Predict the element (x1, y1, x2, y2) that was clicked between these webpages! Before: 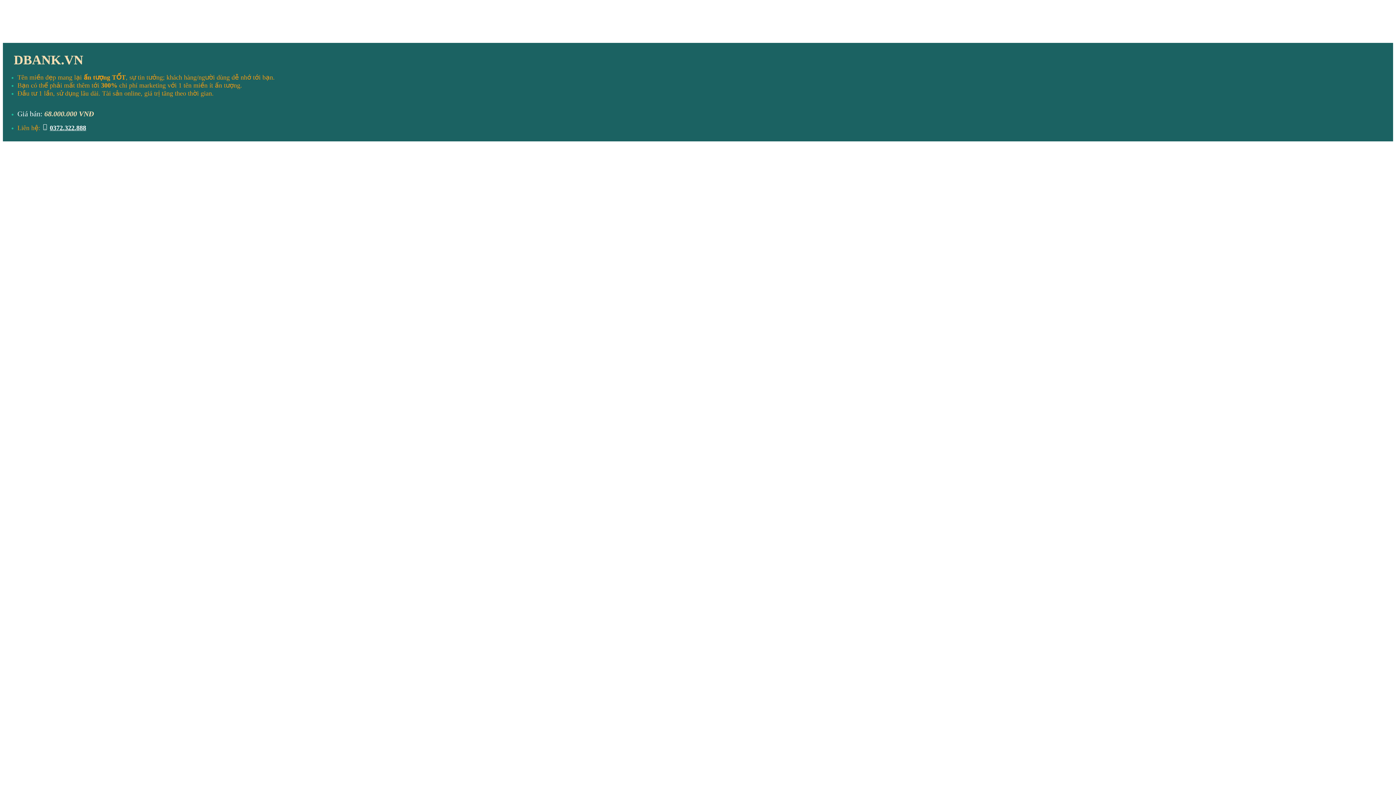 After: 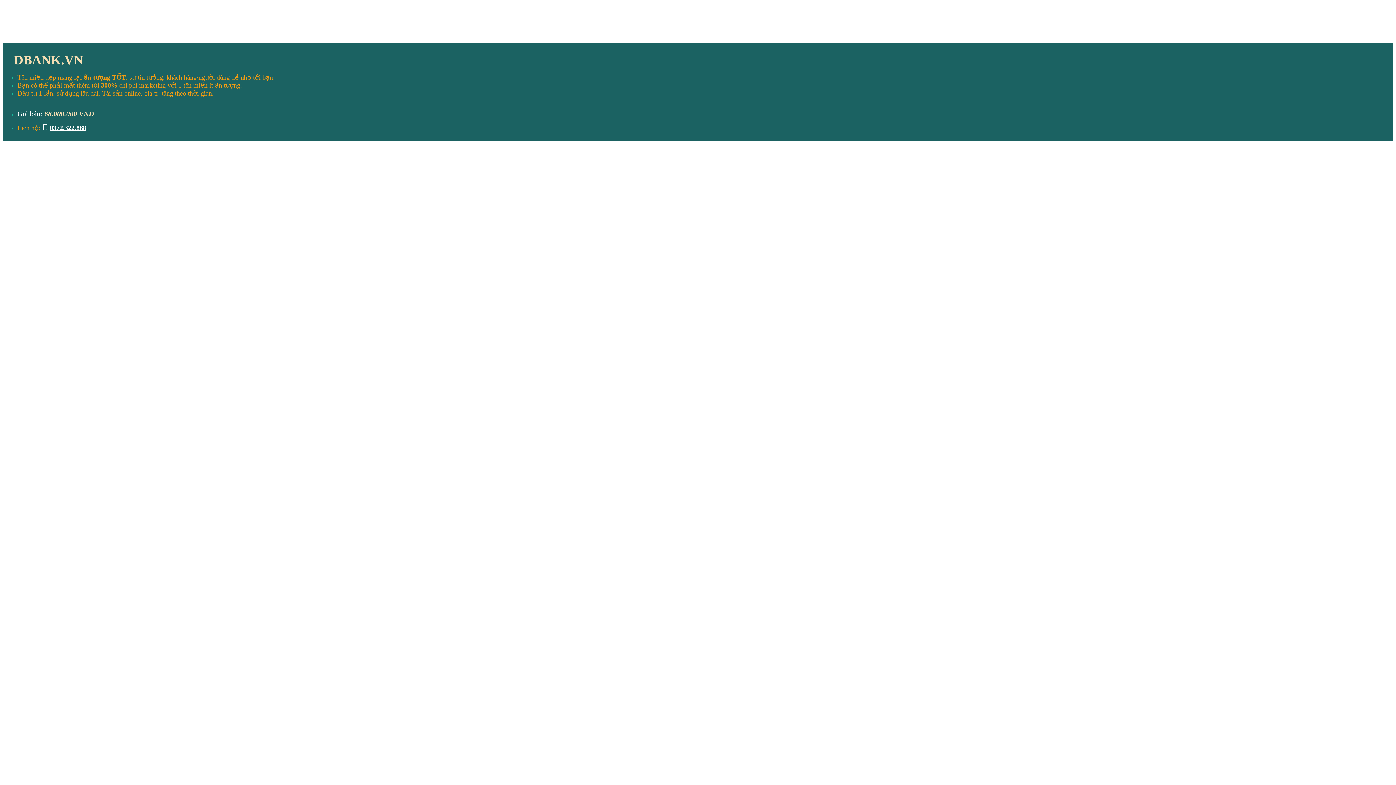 Action: bbox: (49, 124, 86, 131) label: 0372.322.888